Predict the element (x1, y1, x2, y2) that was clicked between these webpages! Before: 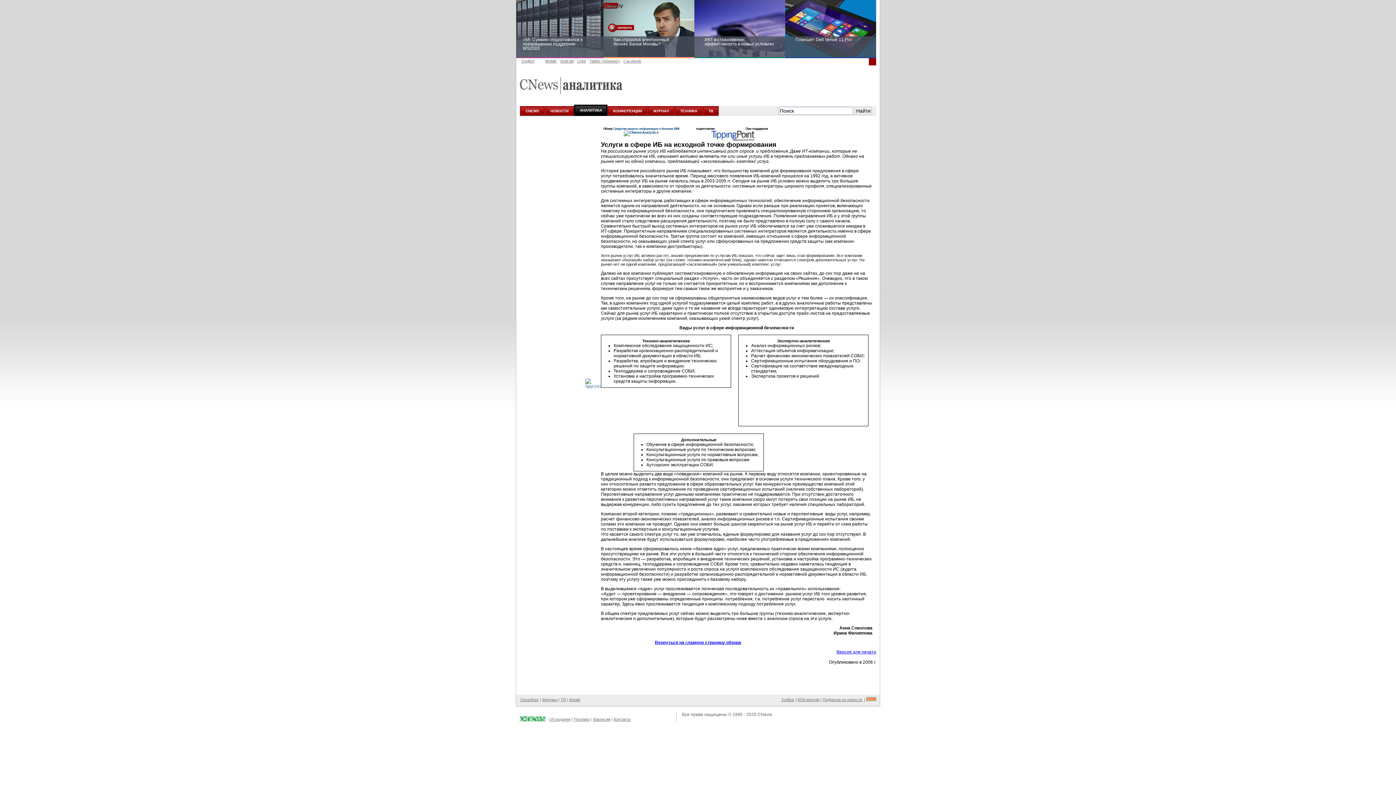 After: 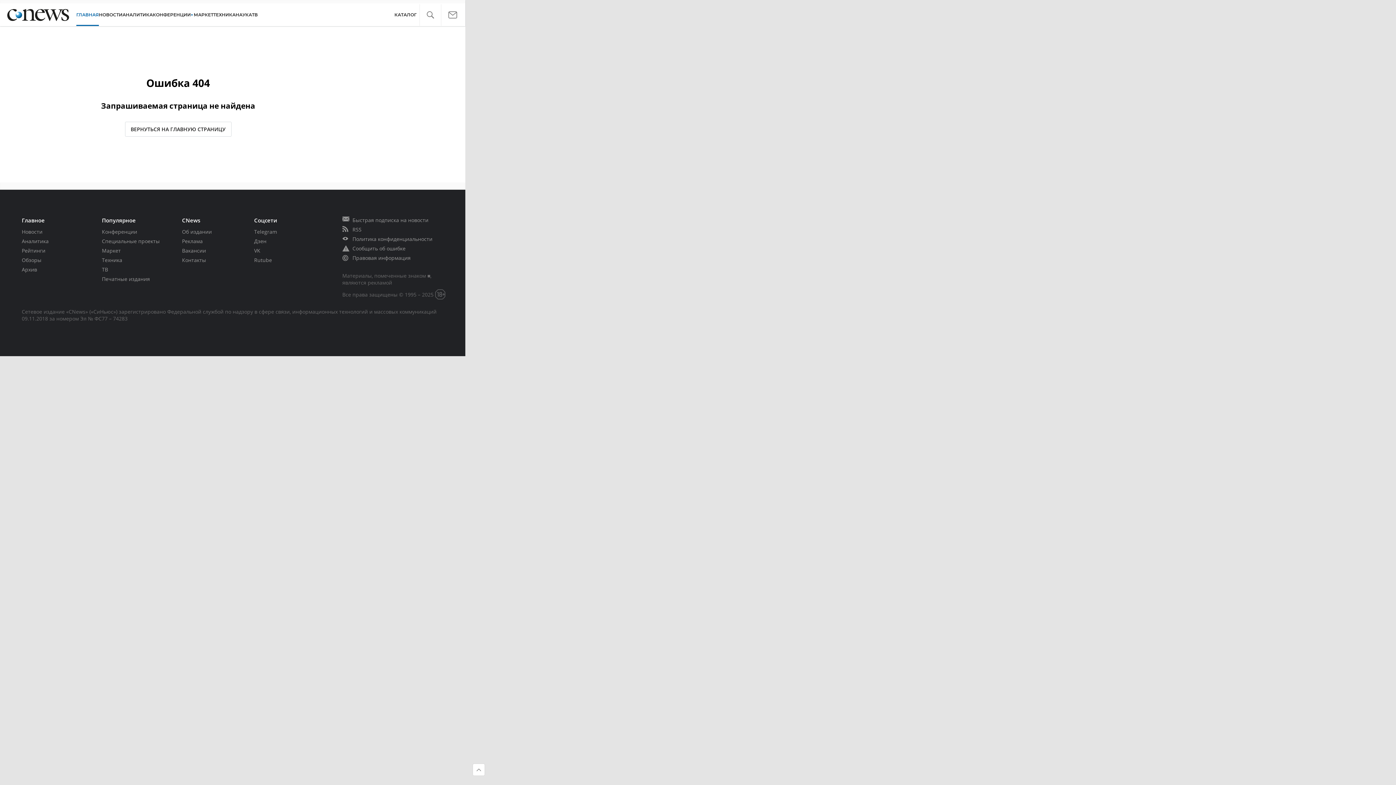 Action: label: Планшет Dell Venue 11 Pro bbox: (785, 0, 876, 58)